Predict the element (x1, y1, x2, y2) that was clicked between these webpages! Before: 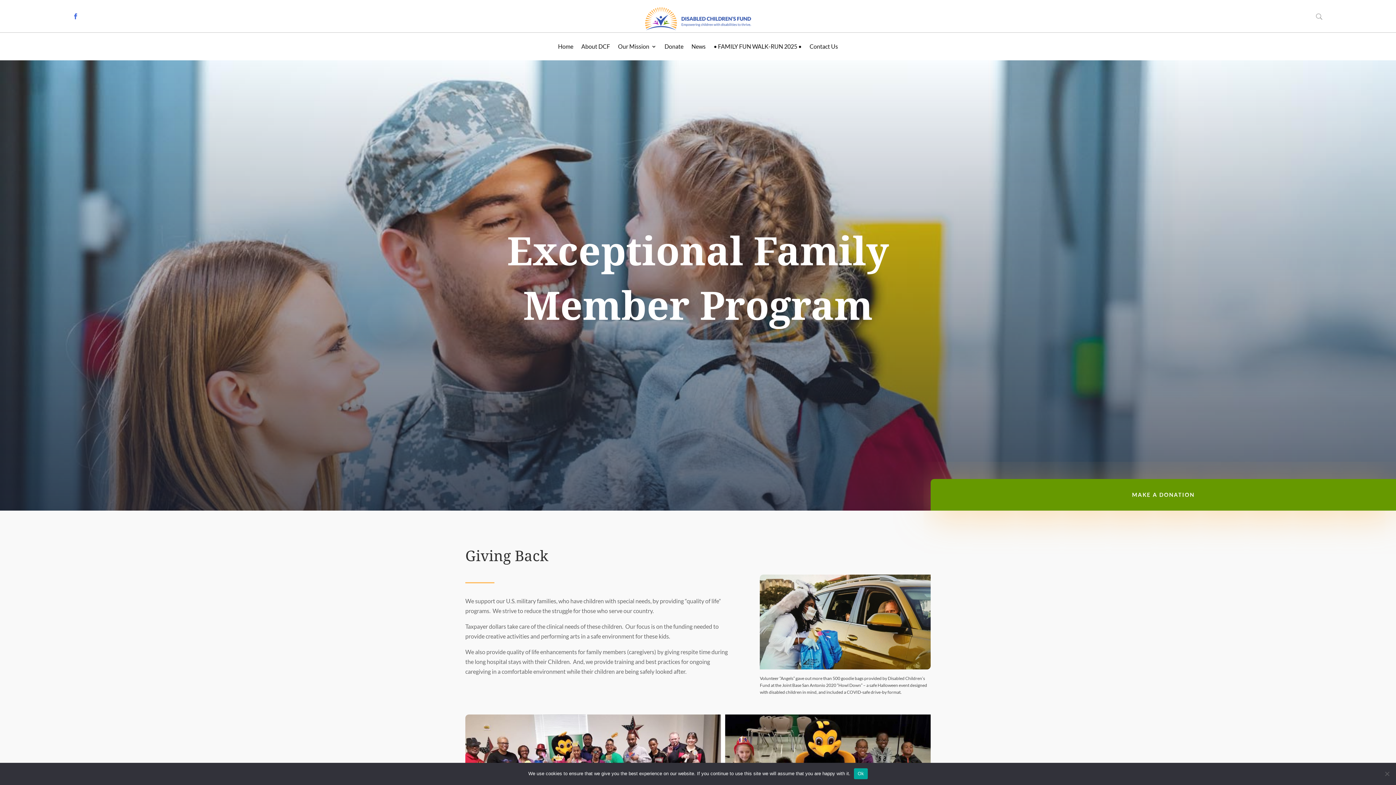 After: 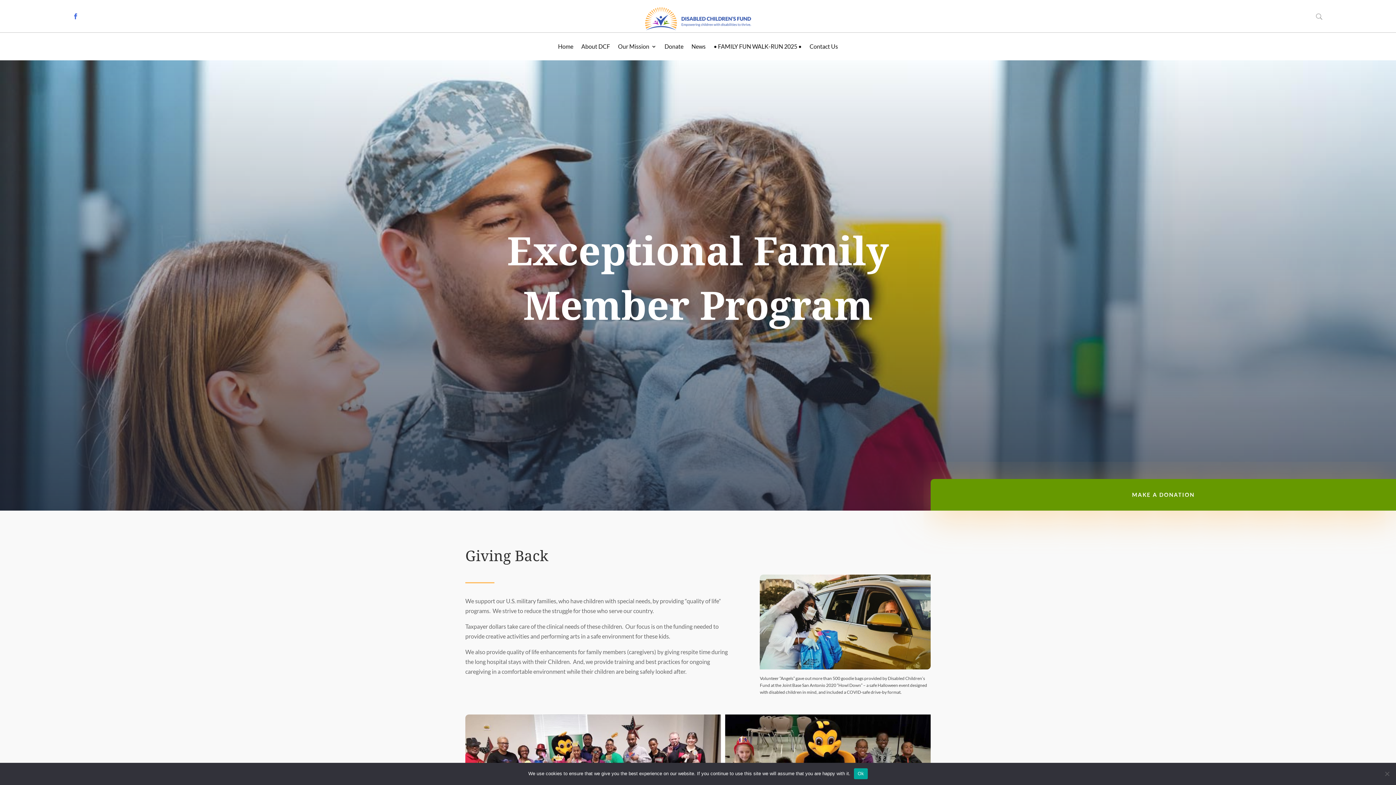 Action: bbox: (69, 10, 81, 22)